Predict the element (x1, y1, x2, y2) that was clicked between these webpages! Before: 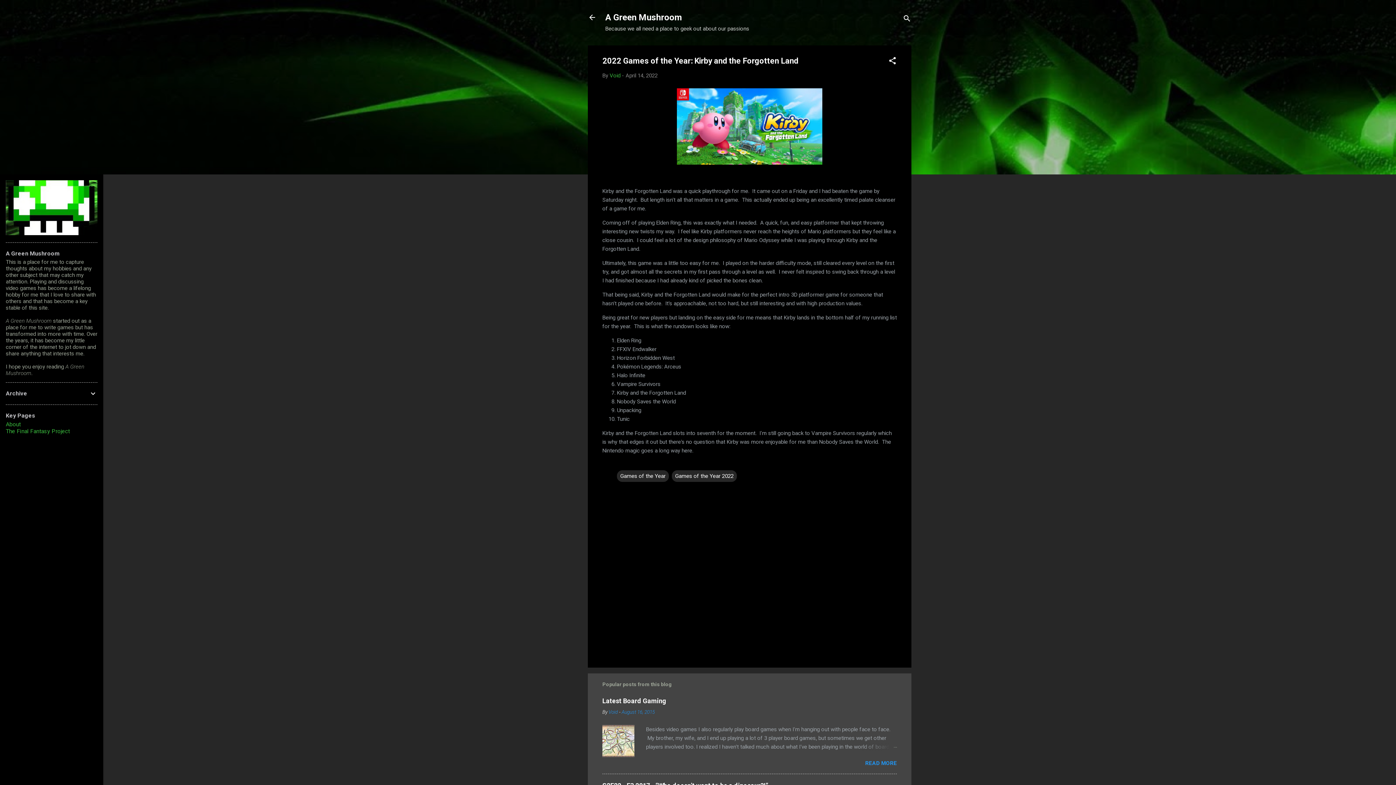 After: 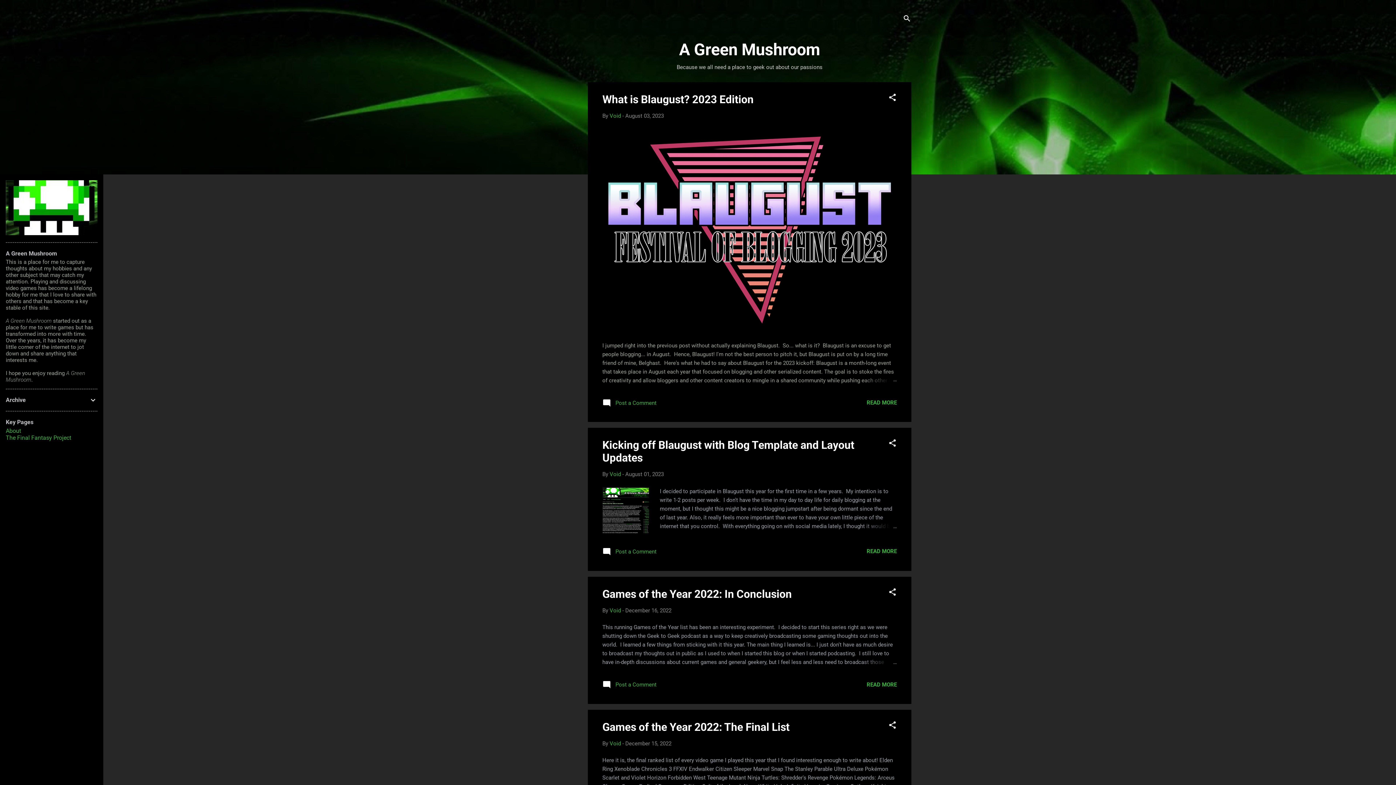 Action: bbox: (588, 13, 596, 23)